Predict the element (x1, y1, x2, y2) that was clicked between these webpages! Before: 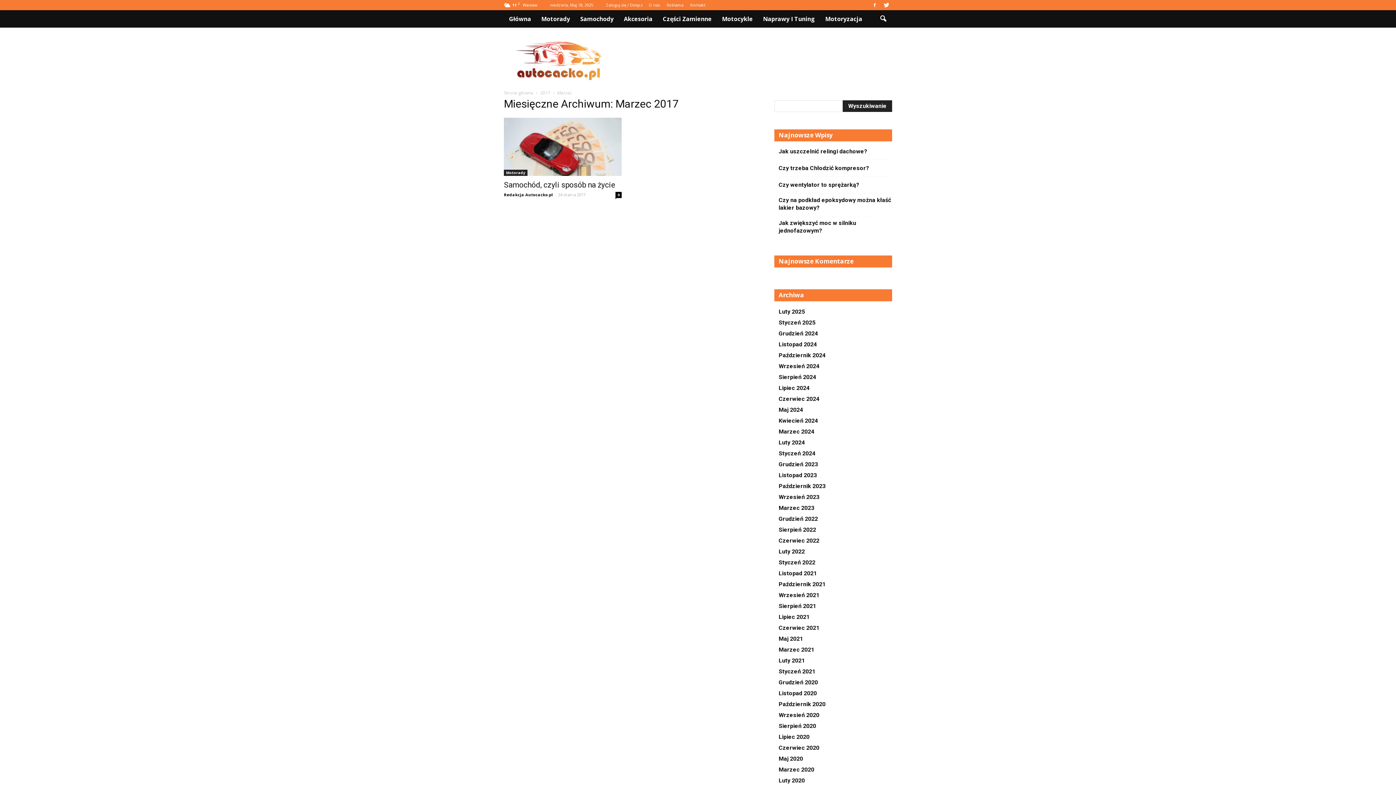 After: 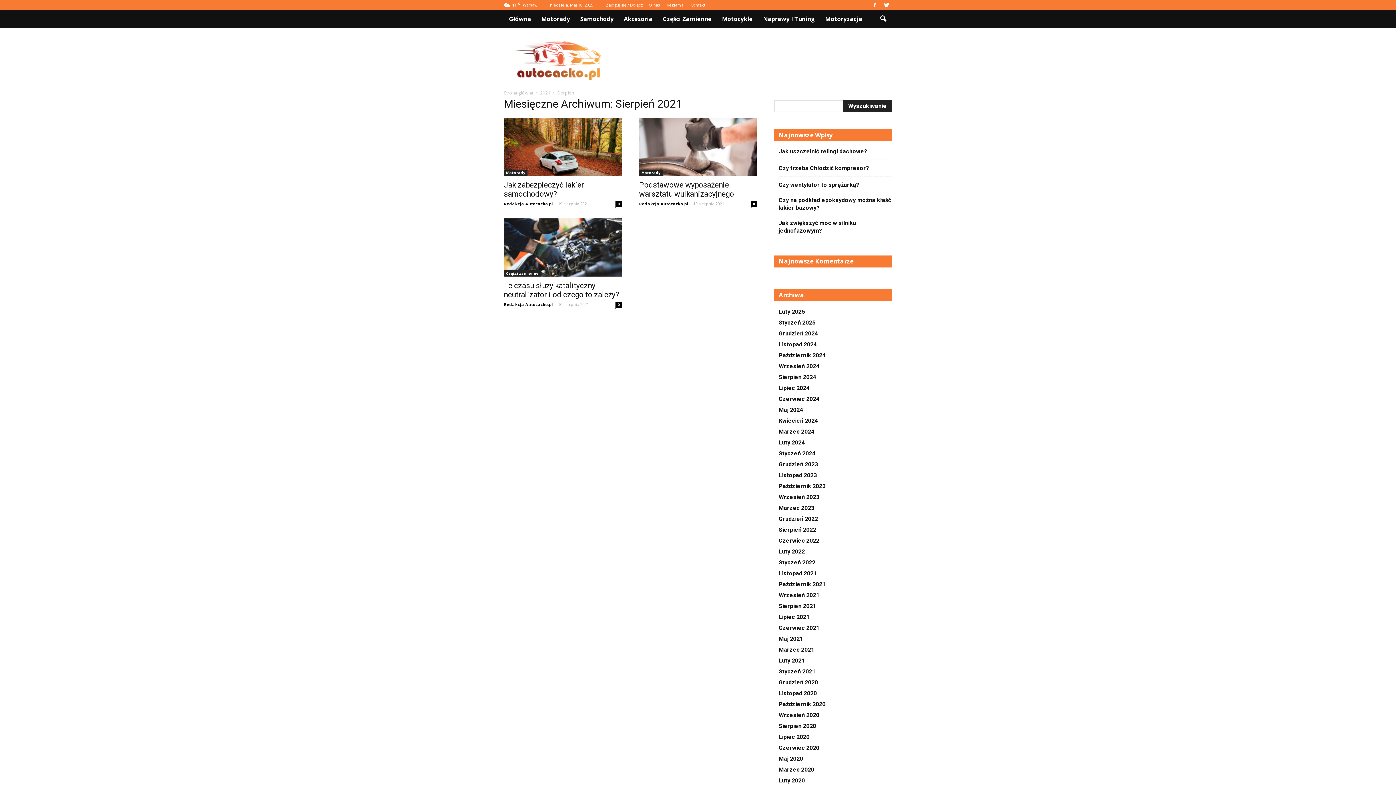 Action: label: Sierpień 2021 bbox: (778, 602, 816, 609)